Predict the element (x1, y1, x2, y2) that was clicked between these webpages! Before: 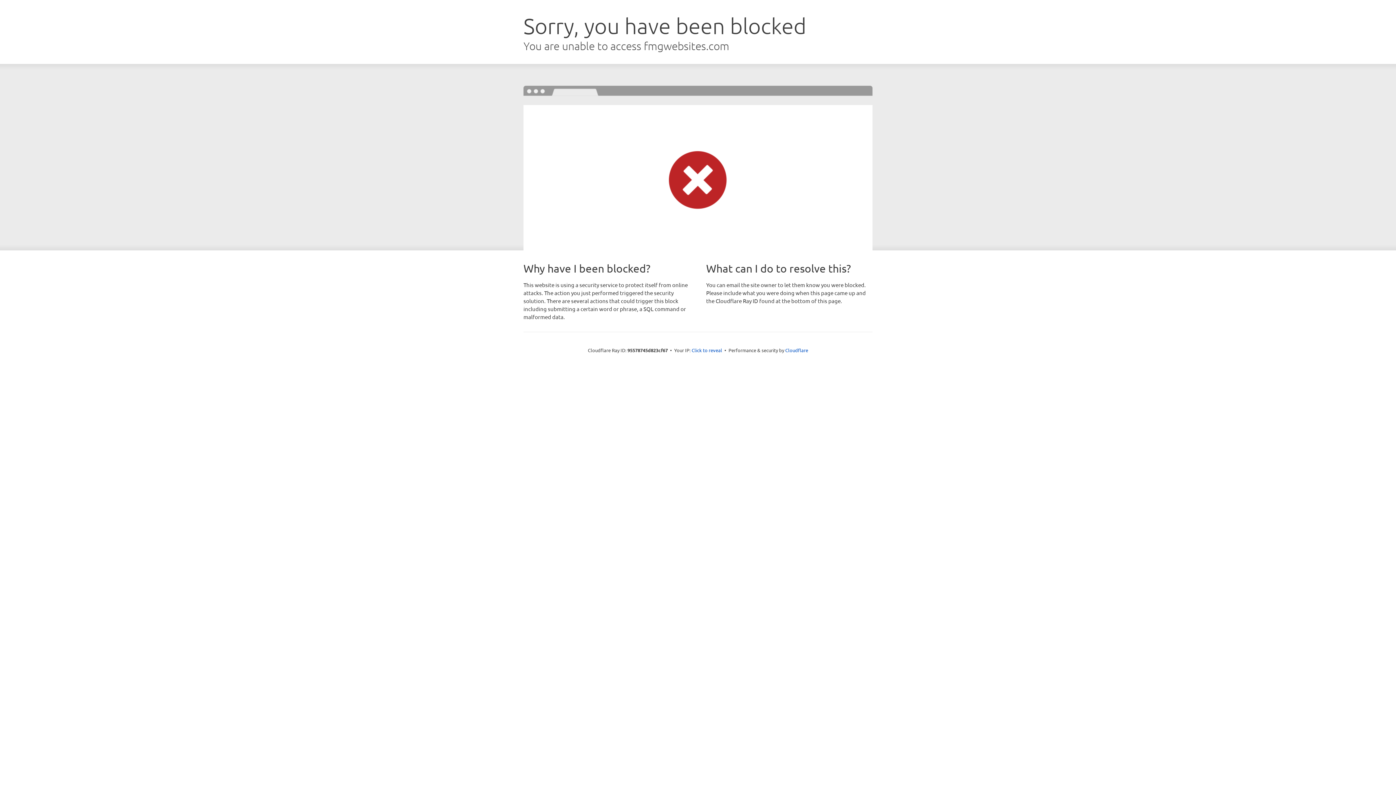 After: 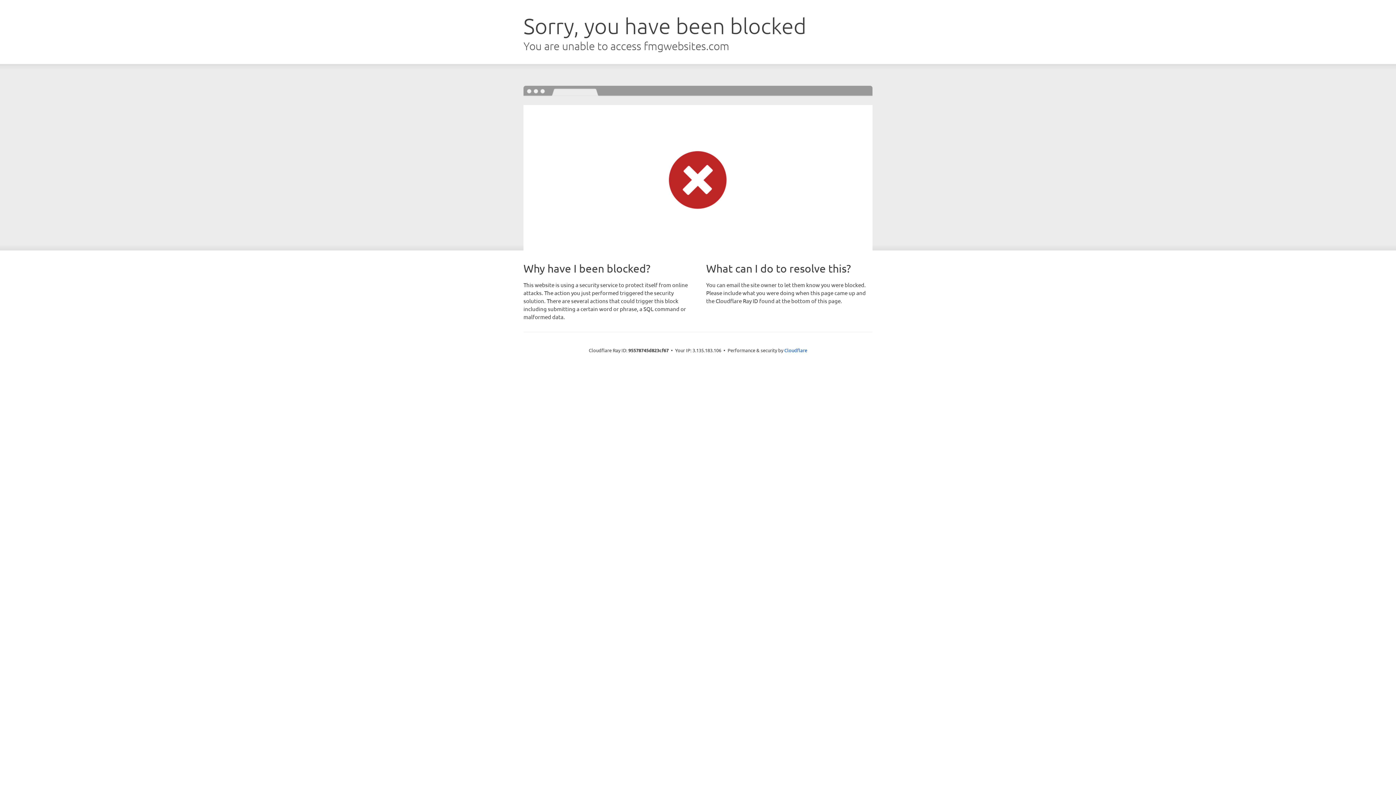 Action: bbox: (691, 346, 722, 353) label: Click to reveal